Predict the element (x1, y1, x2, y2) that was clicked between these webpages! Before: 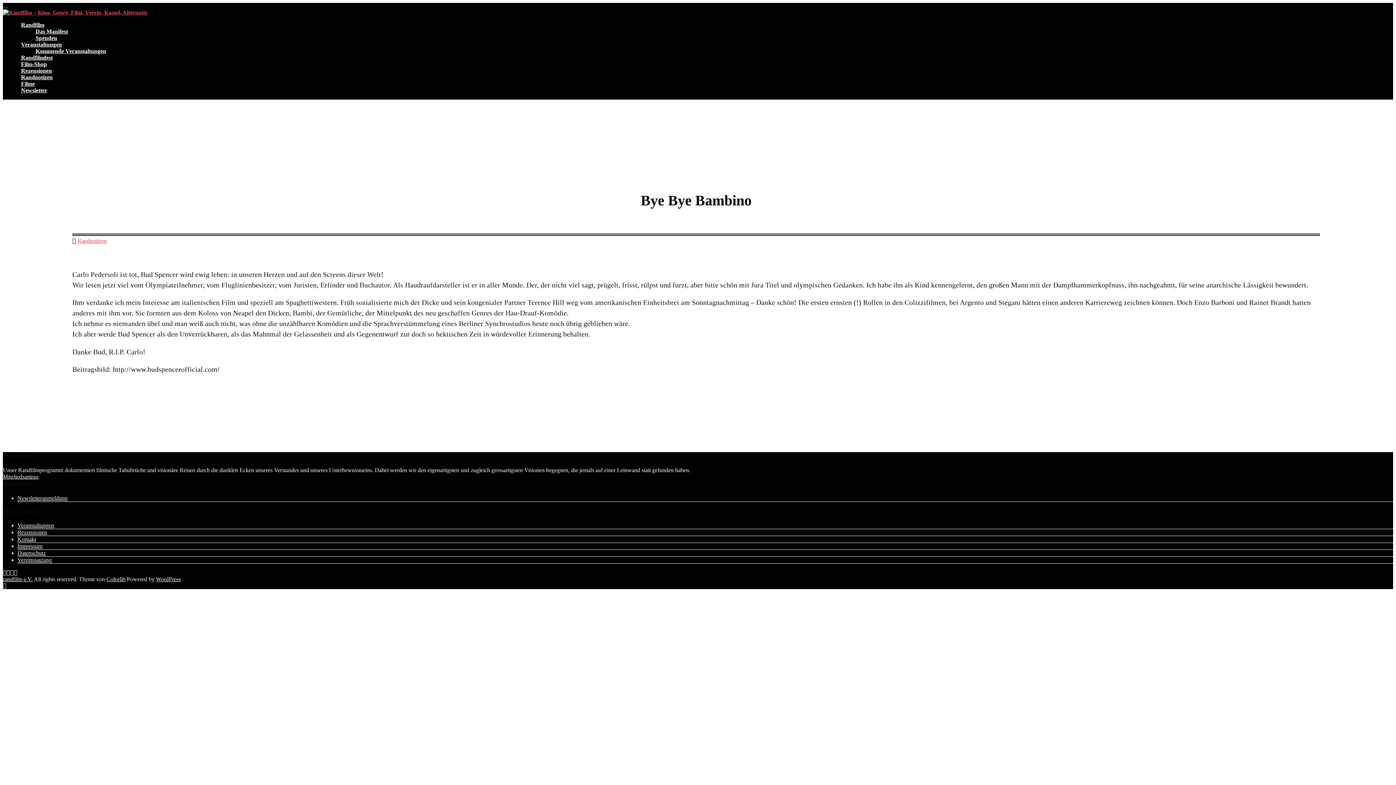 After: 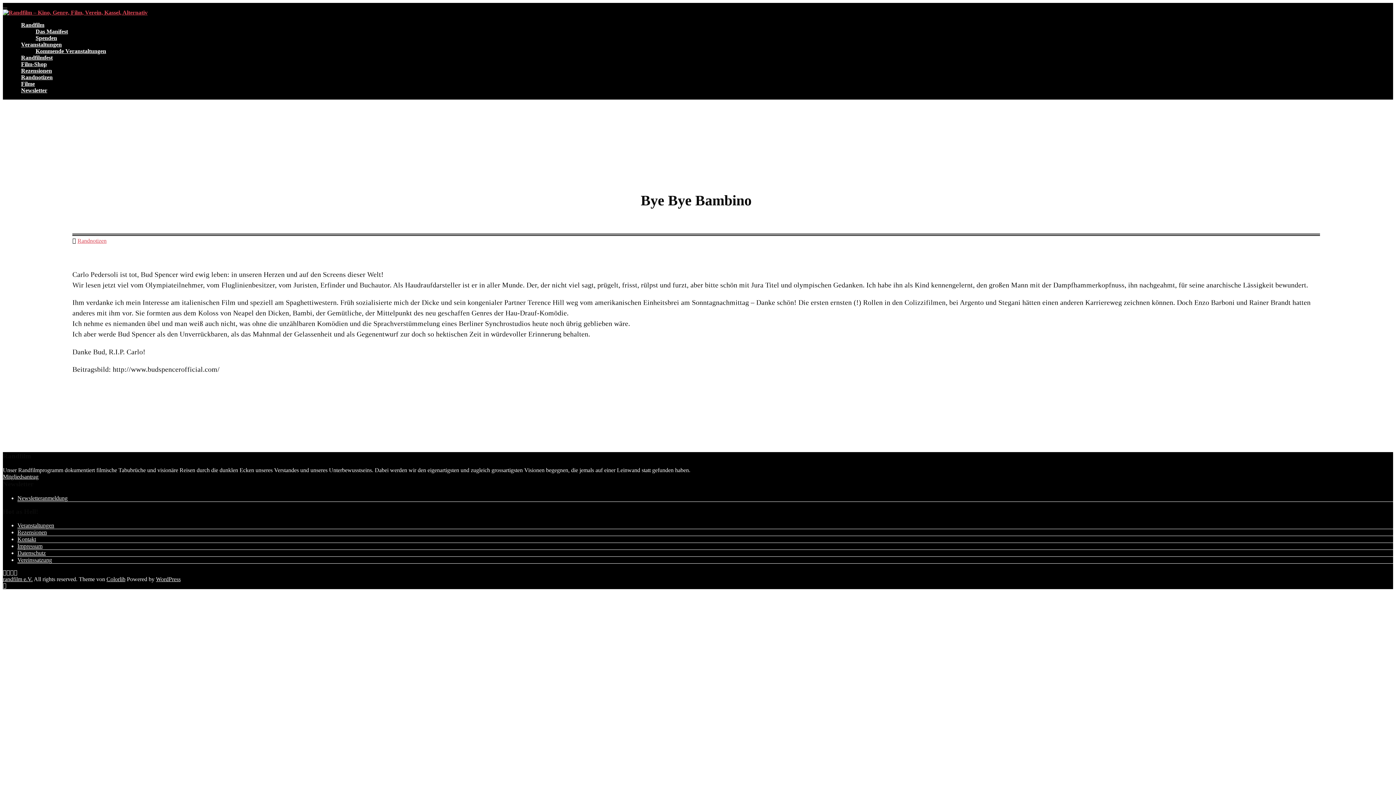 Action: label: Colorlib bbox: (106, 576, 125, 582)